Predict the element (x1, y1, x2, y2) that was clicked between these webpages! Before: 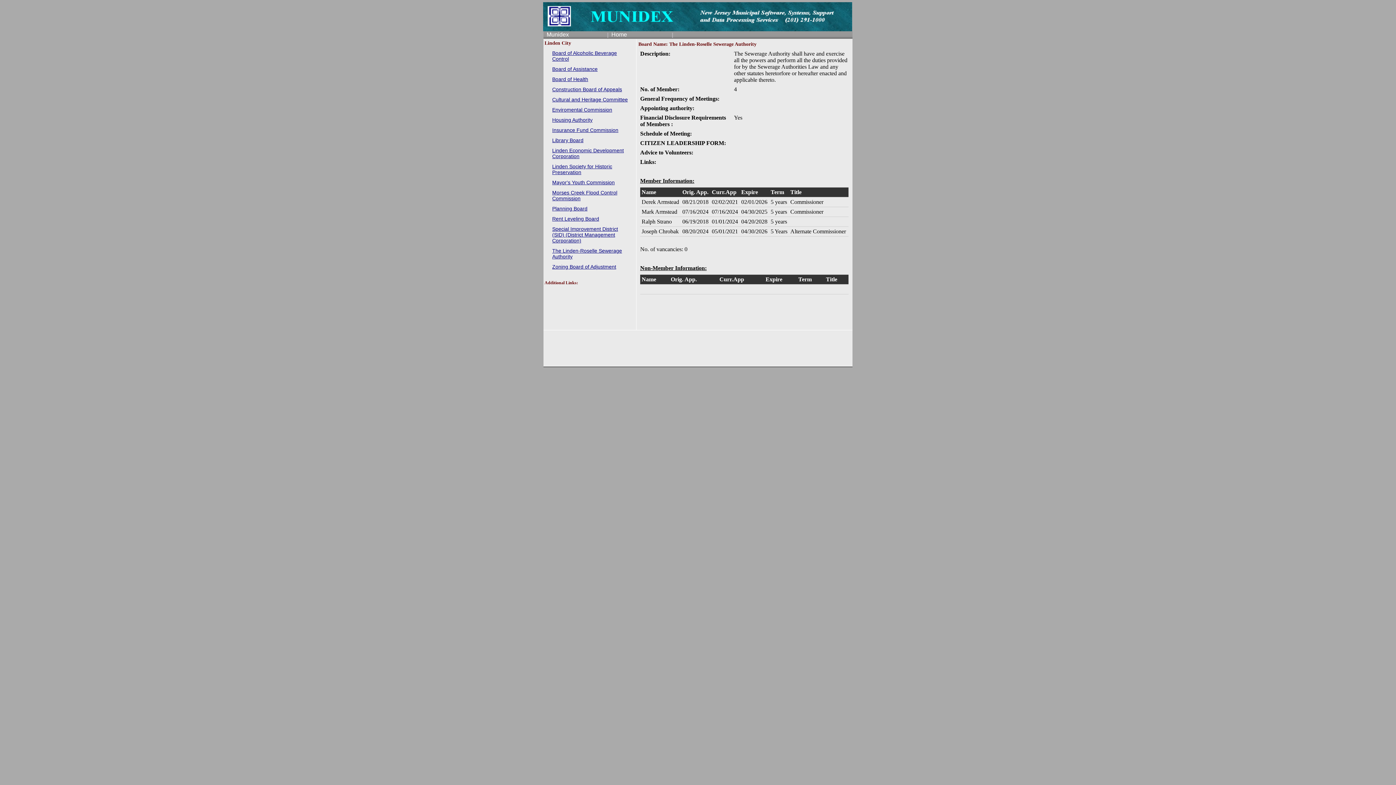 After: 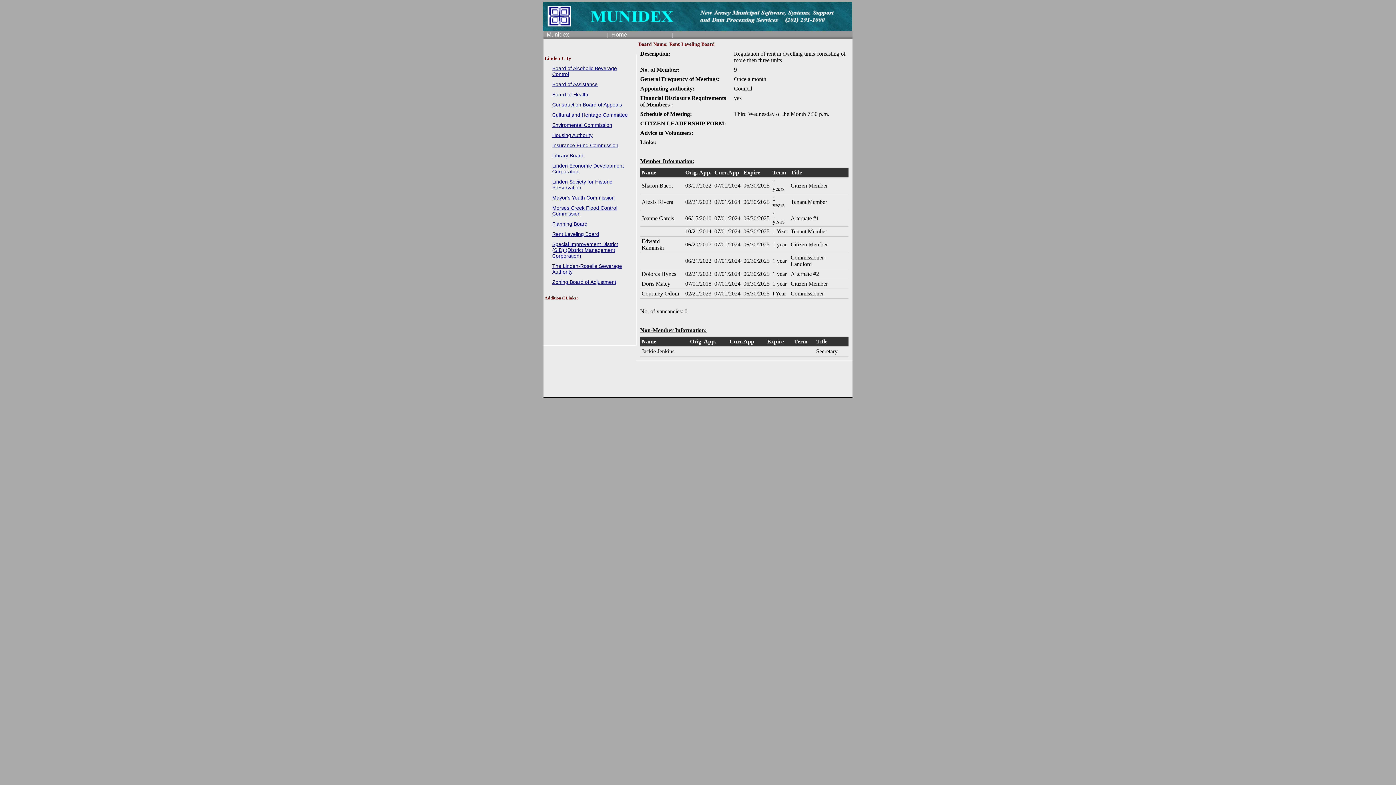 Action: label: Rent Leveling Board bbox: (552, 216, 599, 221)